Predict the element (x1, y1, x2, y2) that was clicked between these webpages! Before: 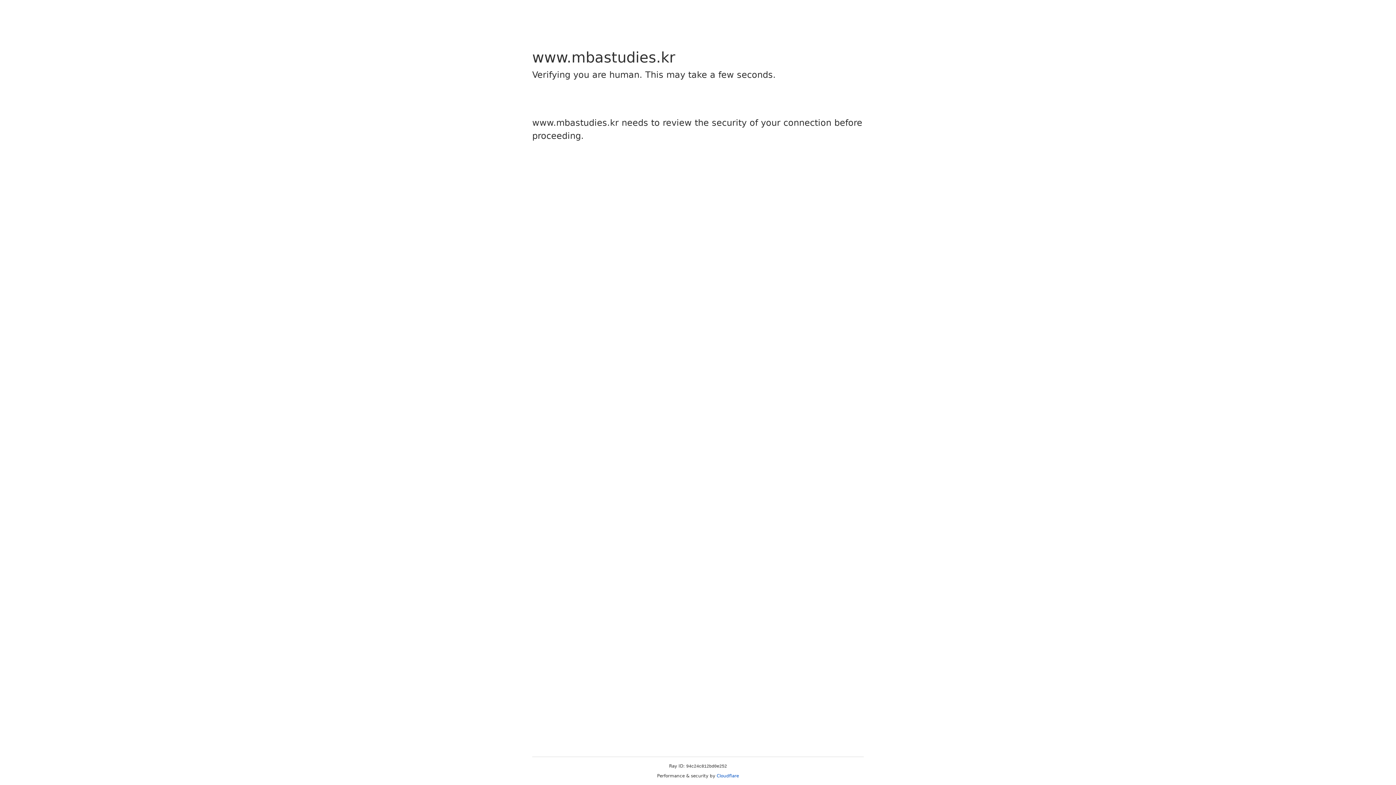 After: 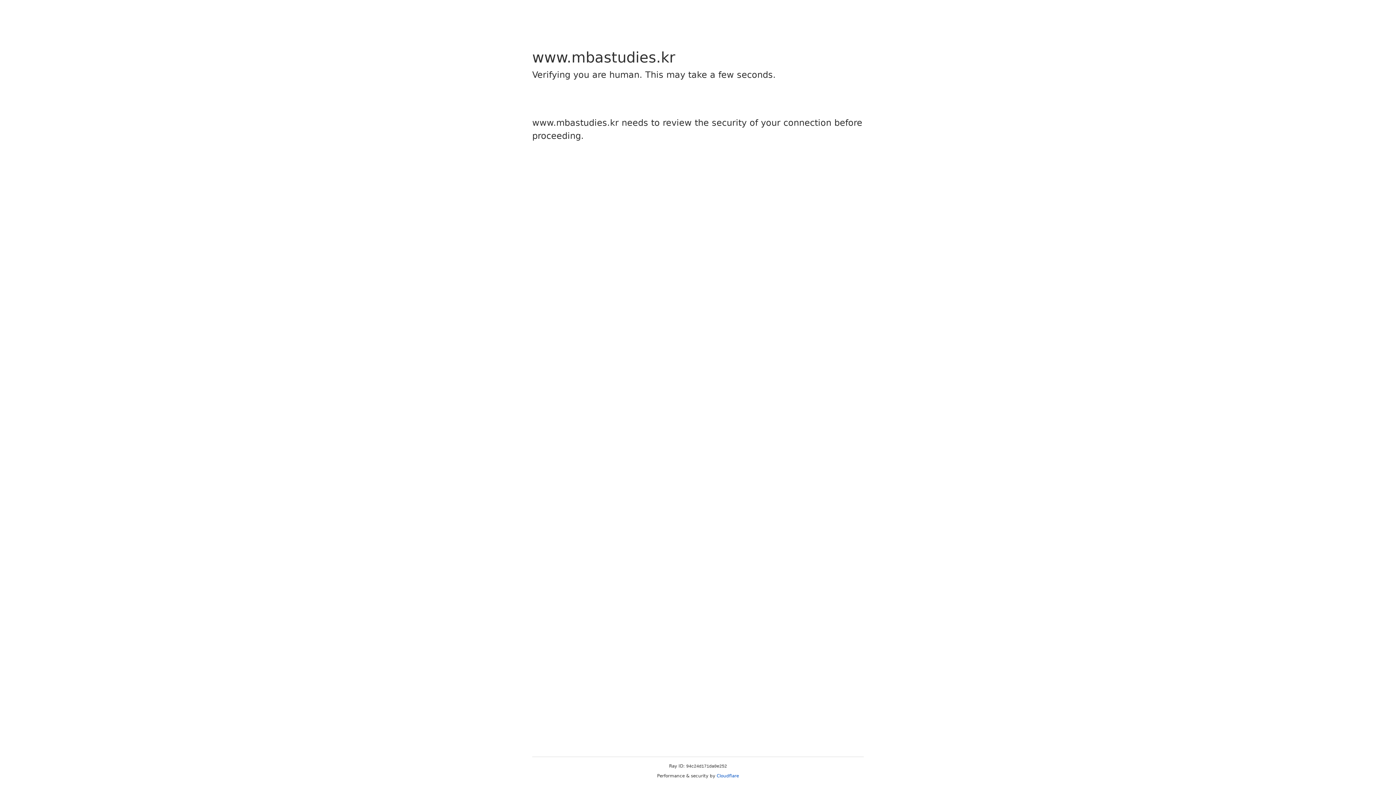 Action: label: Cloudflare bbox: (716, 773, 739, 778)